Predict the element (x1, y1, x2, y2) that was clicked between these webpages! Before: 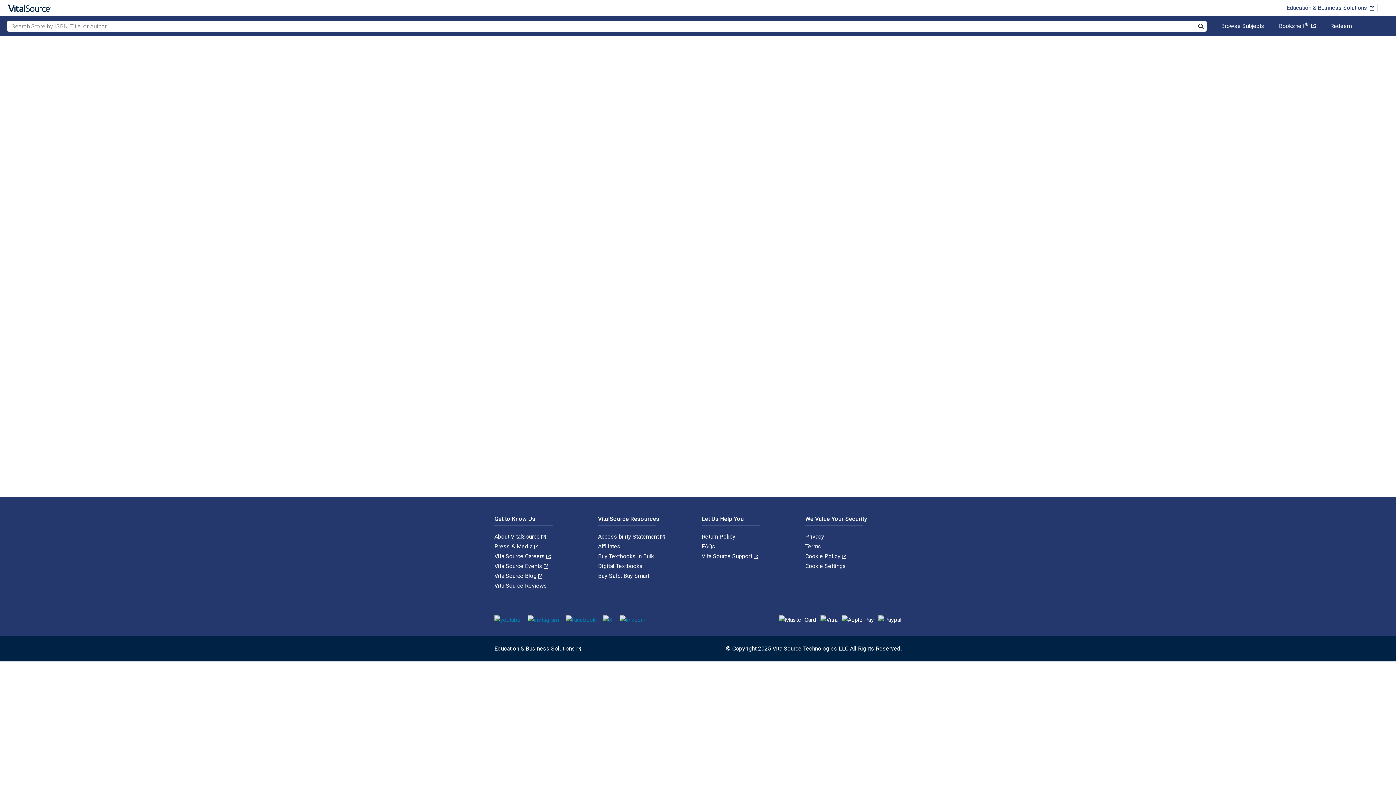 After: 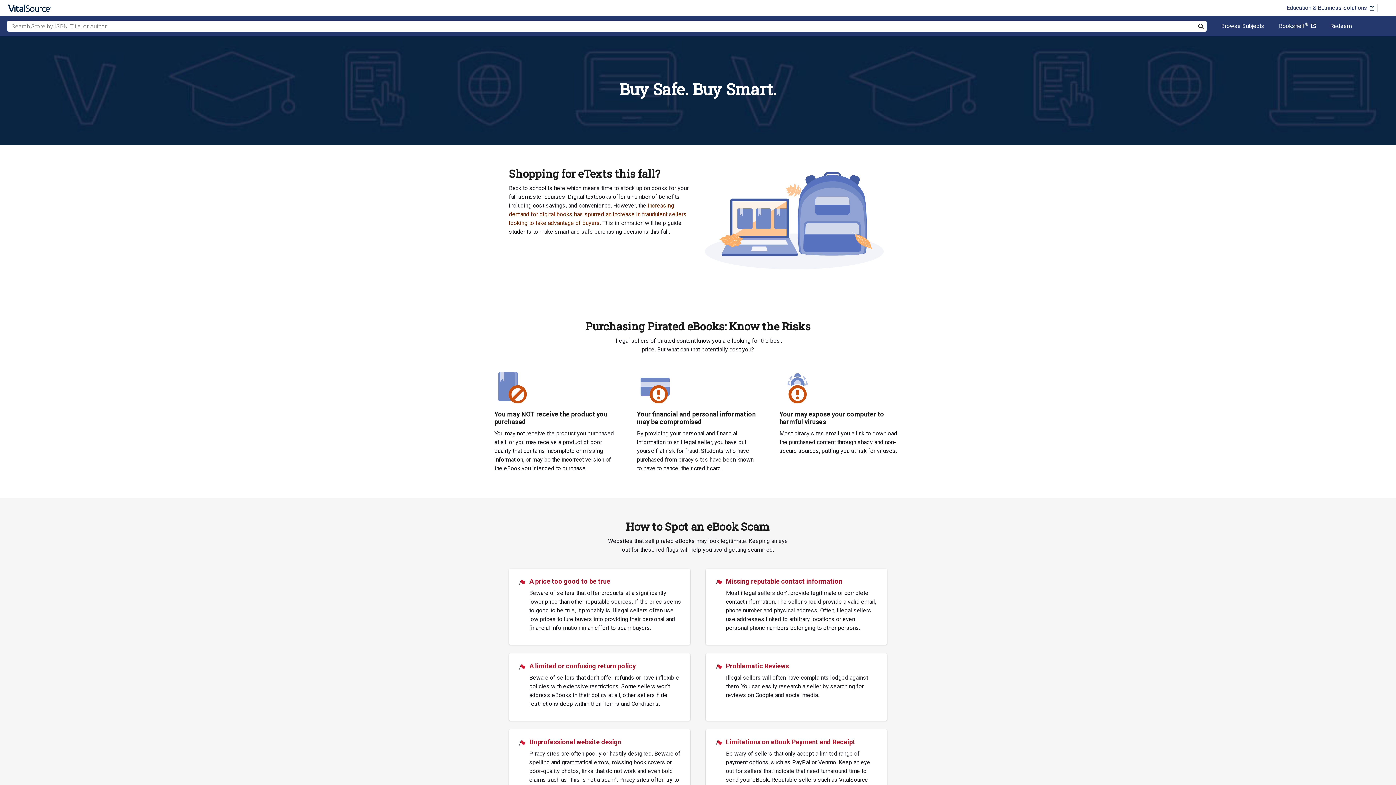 Action: bbox: (598, 572, 649, 579) label: Buy Safe. Buy Smart